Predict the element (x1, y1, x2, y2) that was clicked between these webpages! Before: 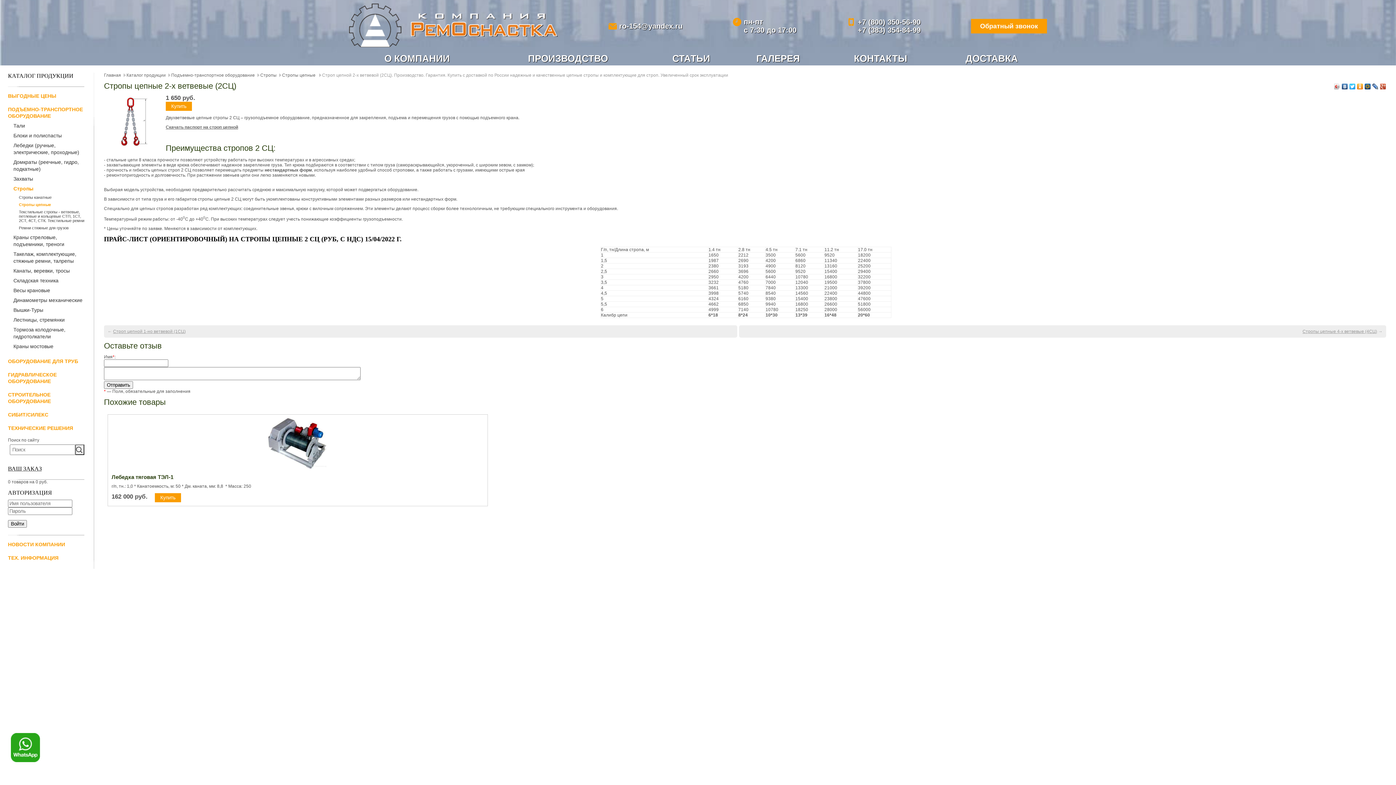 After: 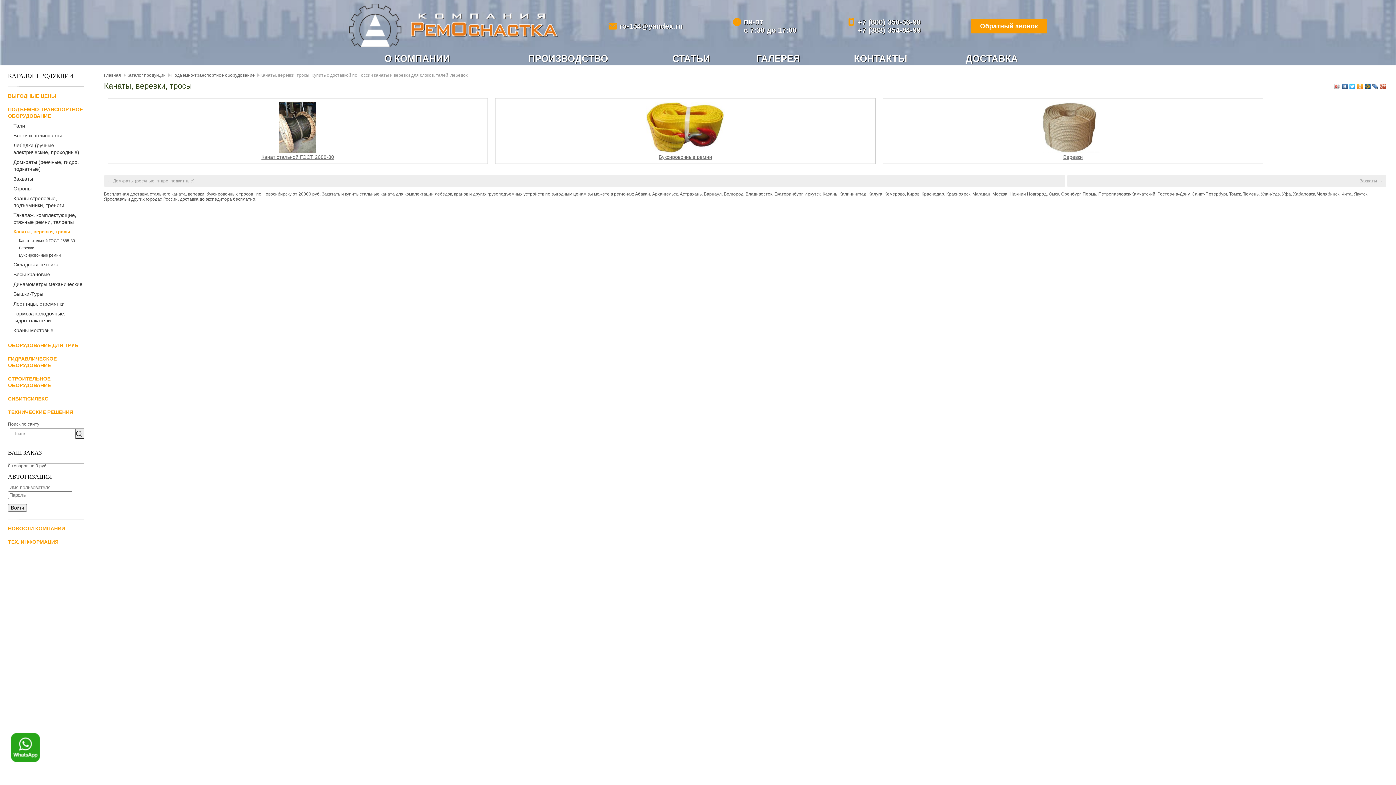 Action: bbox: (13, 268, 69, 273) label: Канаты, веревки, тросы